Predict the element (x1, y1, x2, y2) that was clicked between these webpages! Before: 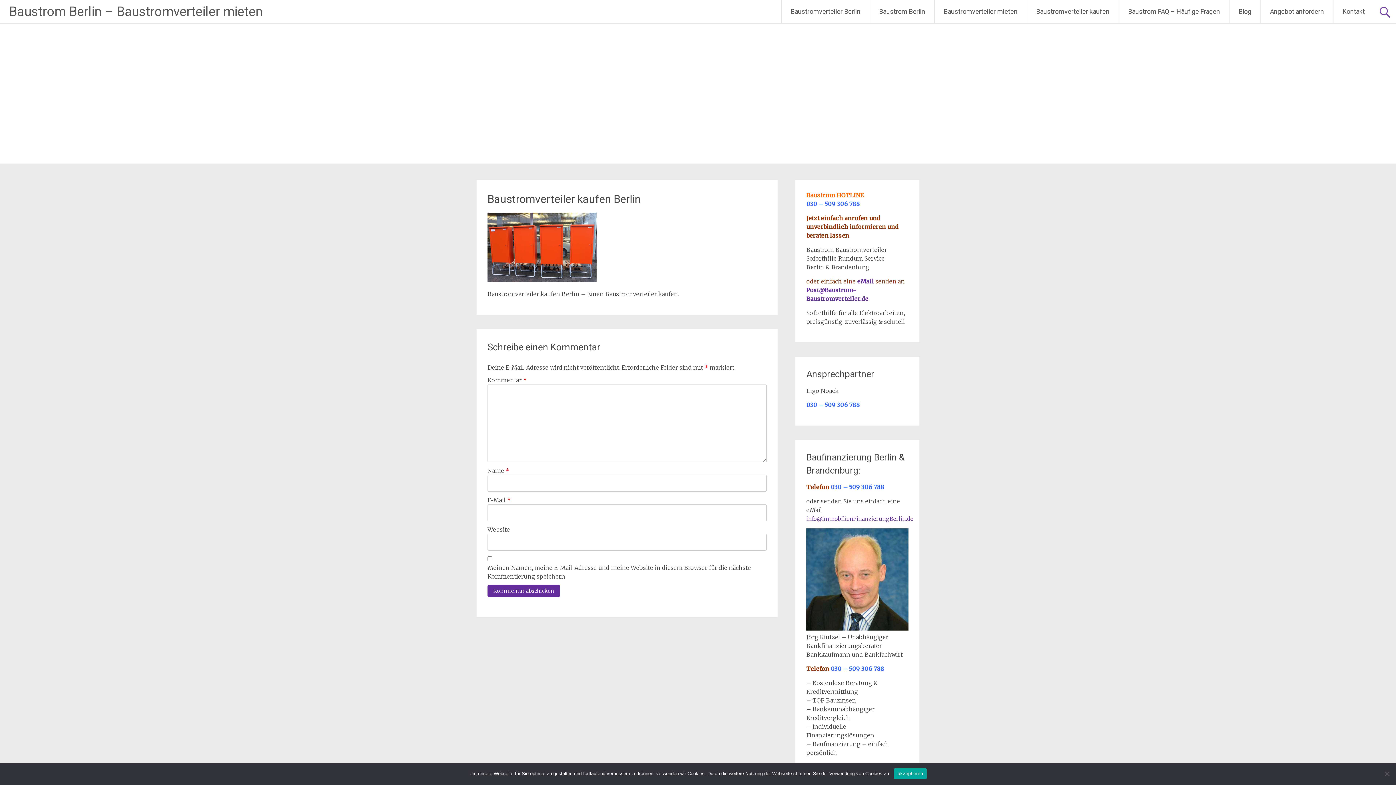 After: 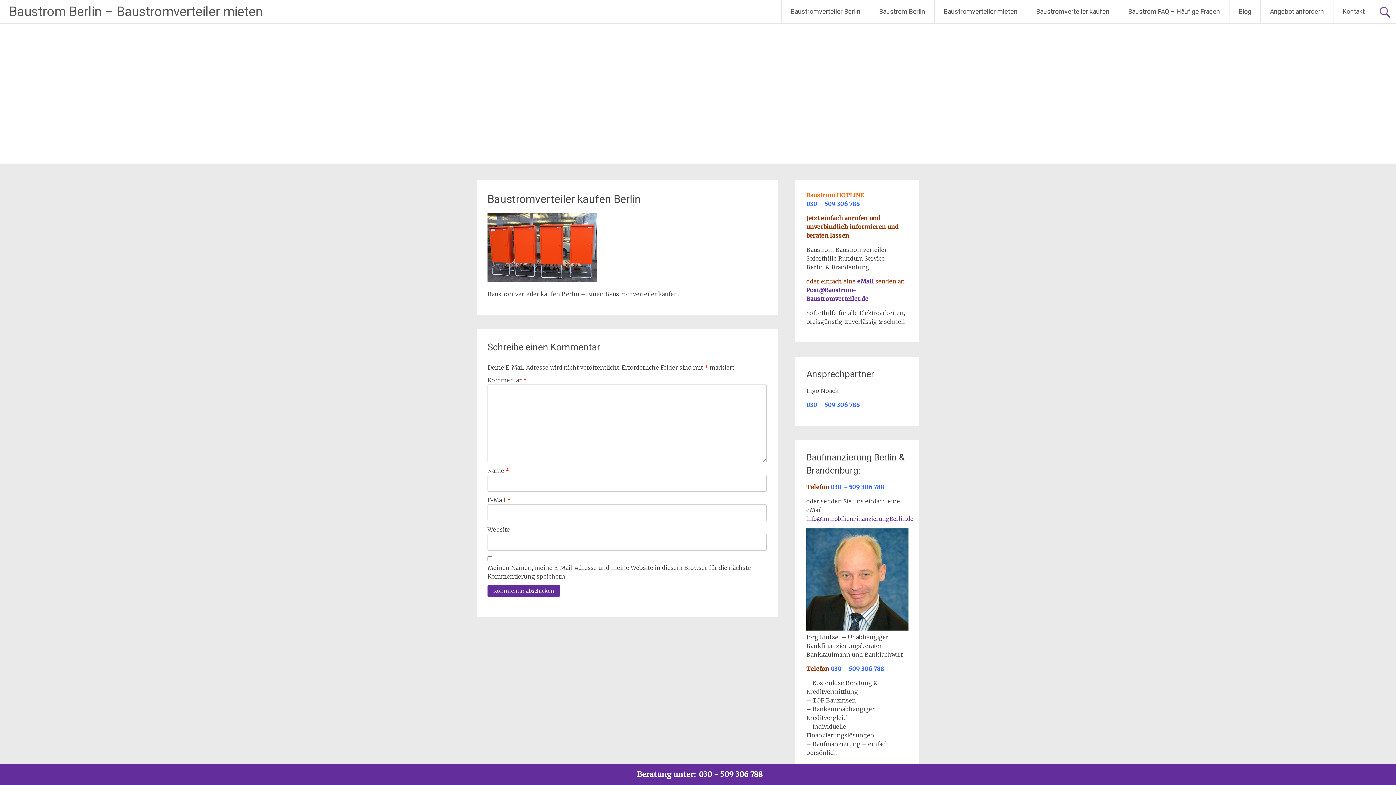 Action: label: akzeptieren bbox: (894, 768, 926, 779)